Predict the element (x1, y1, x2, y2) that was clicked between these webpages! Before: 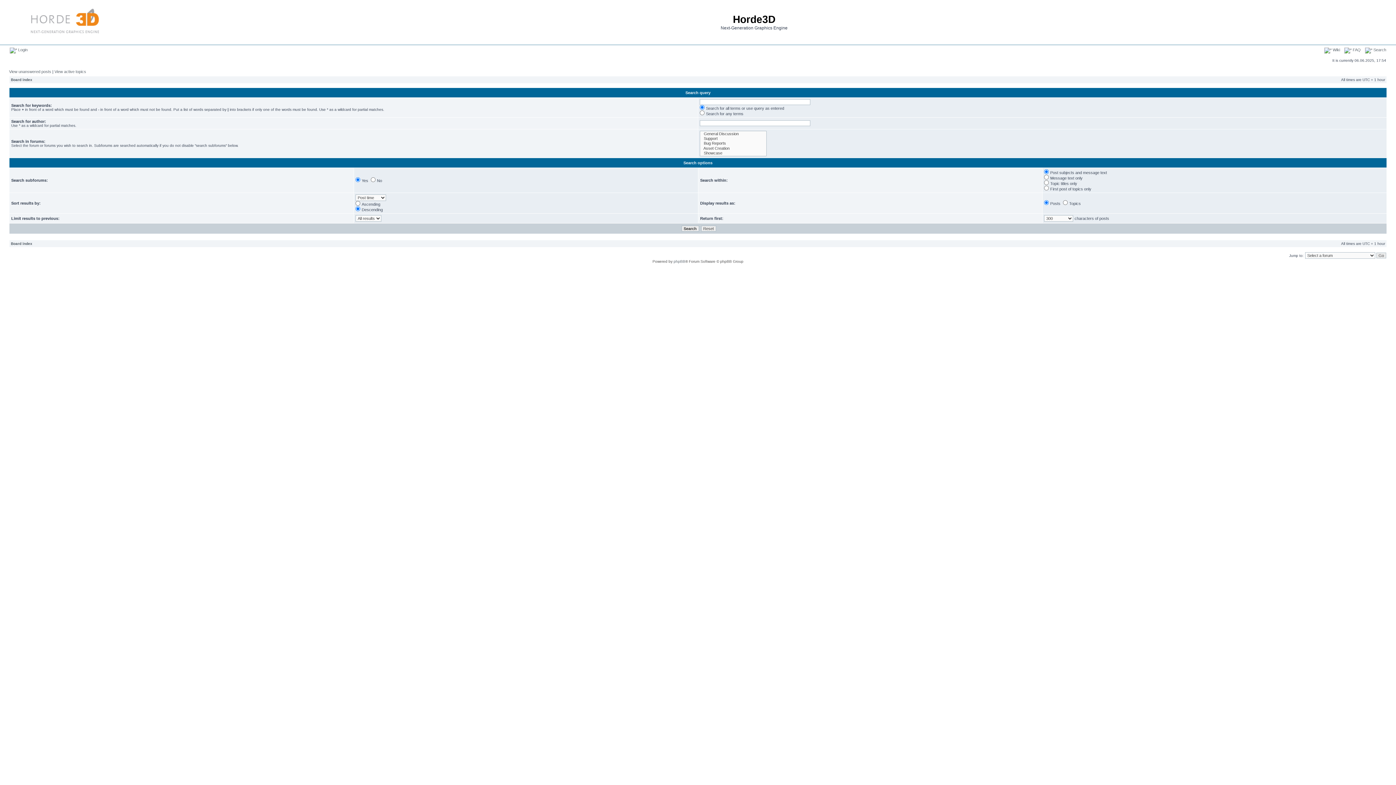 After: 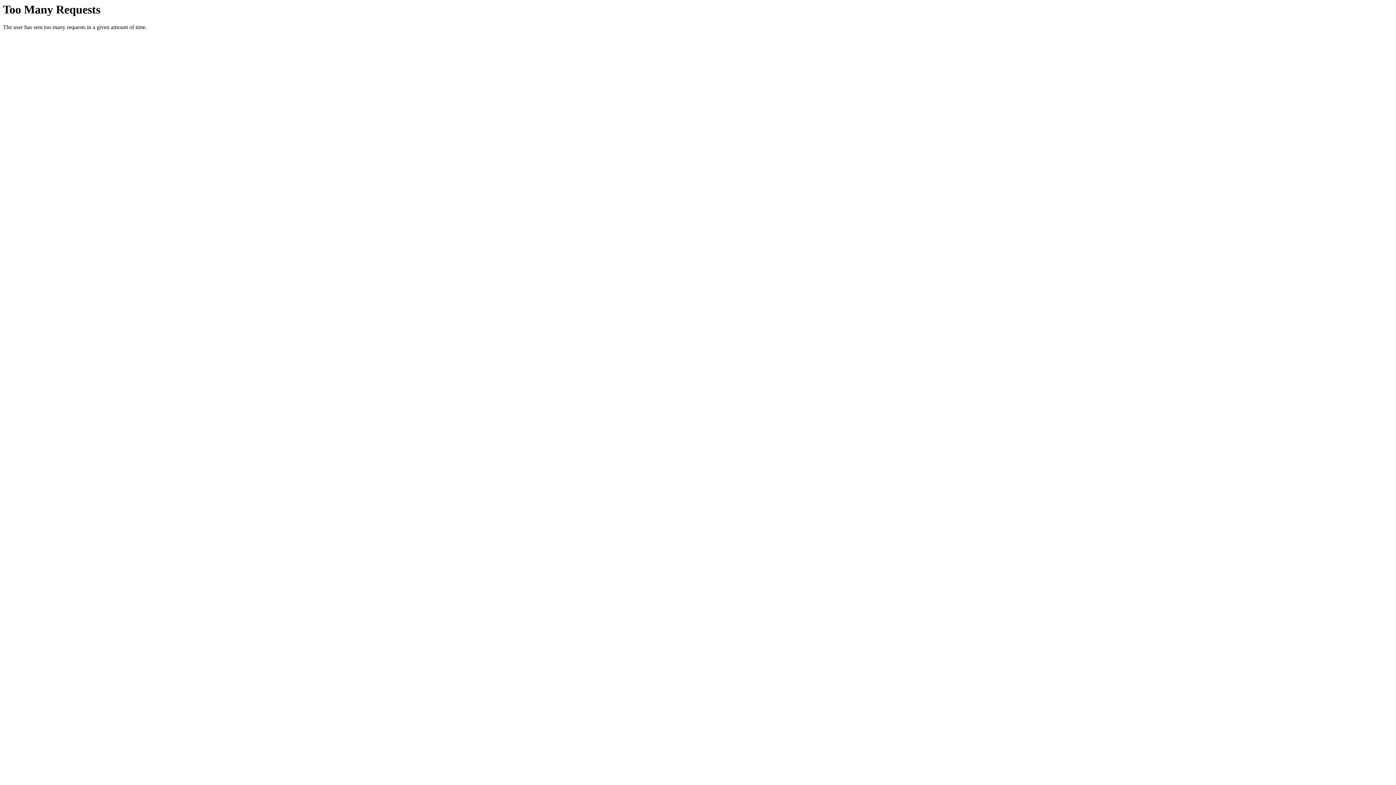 Action: label:  Wiki bbox: (1324, 47, 1340, 52)